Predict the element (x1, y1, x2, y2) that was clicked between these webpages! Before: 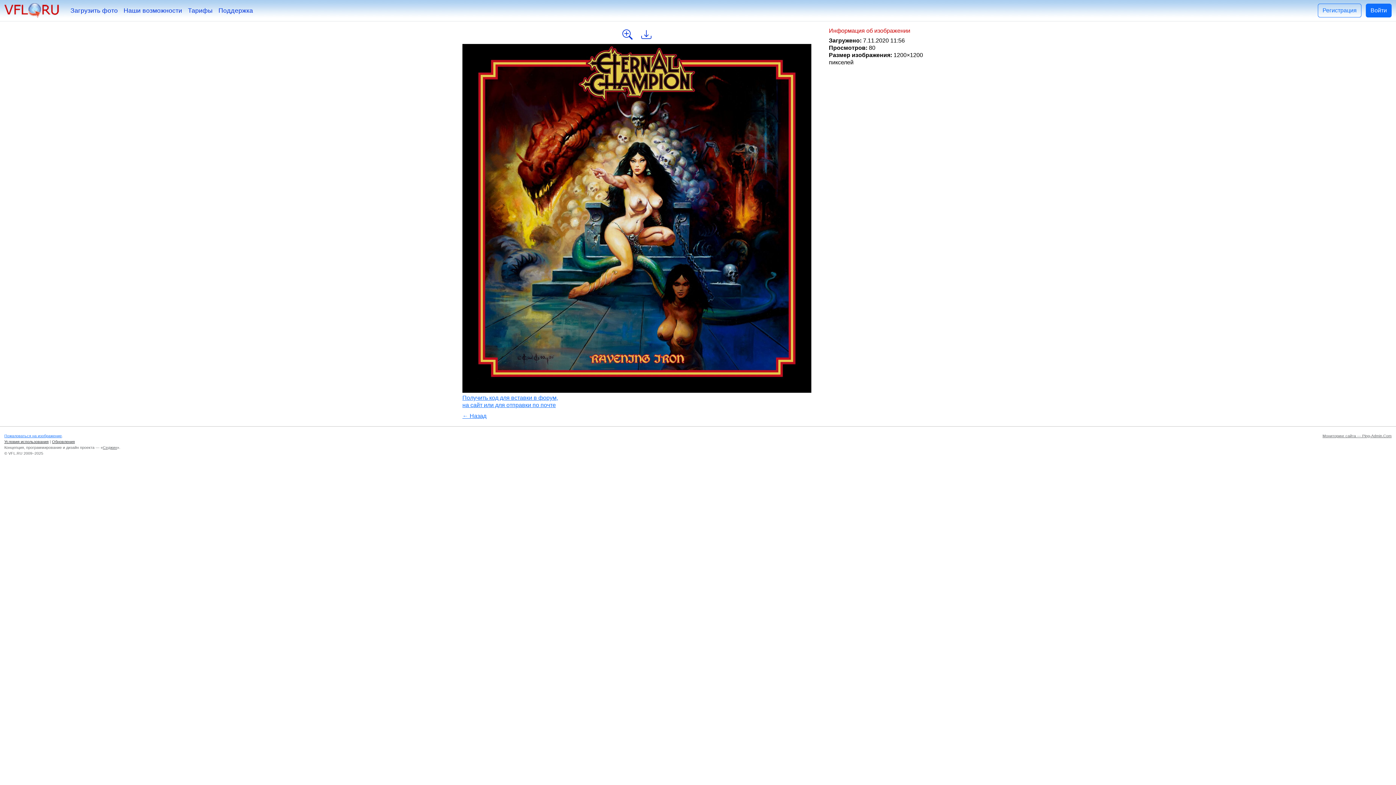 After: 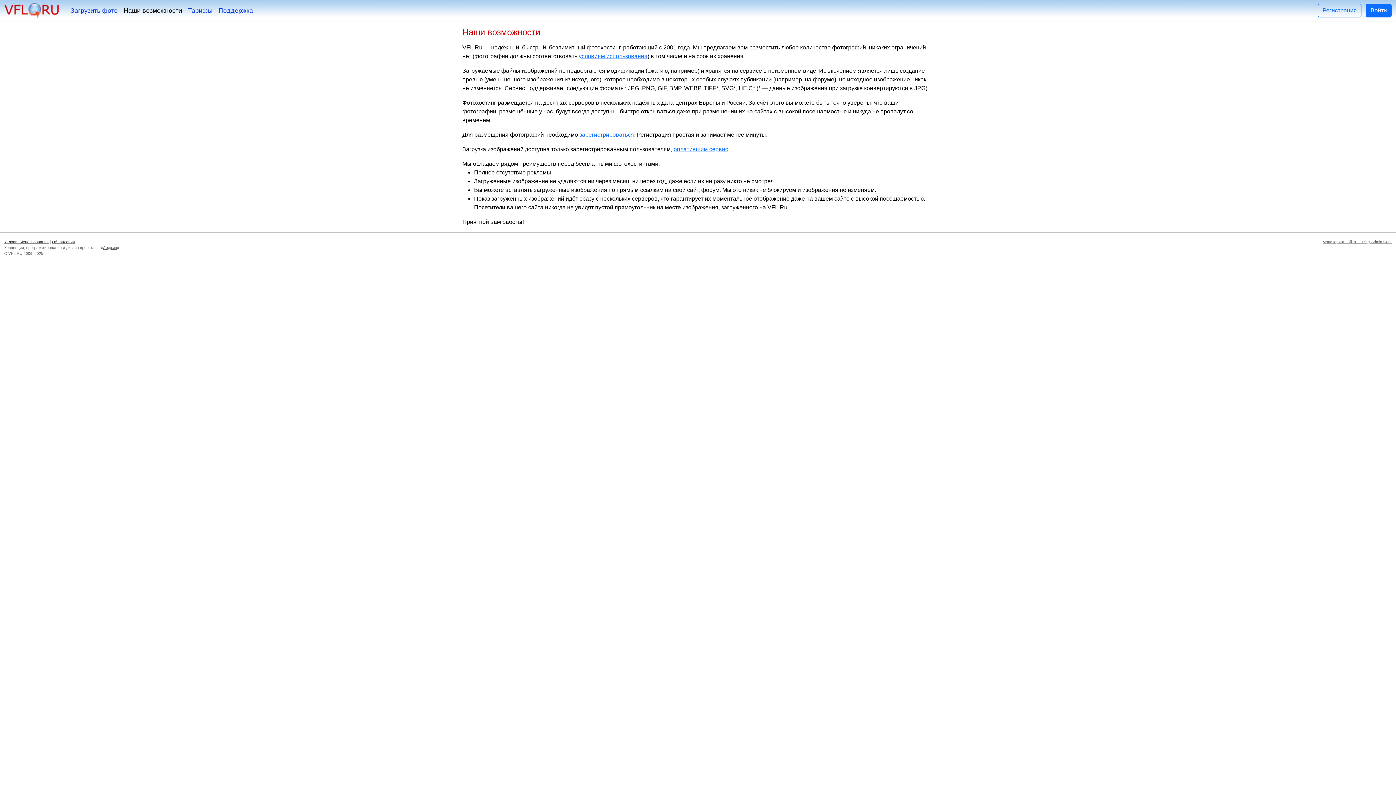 Action: label: Наши возможности bbox: (120, 2, 185, 18)